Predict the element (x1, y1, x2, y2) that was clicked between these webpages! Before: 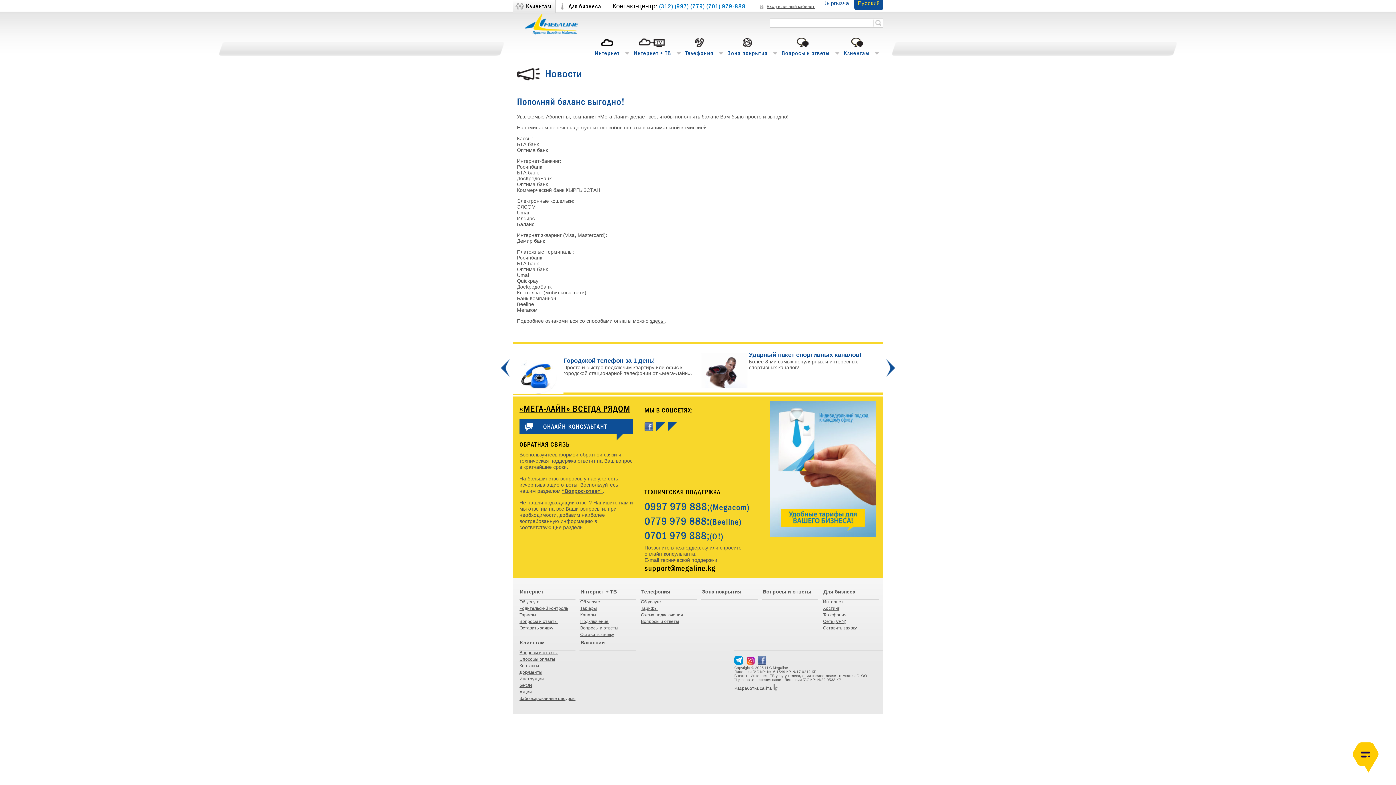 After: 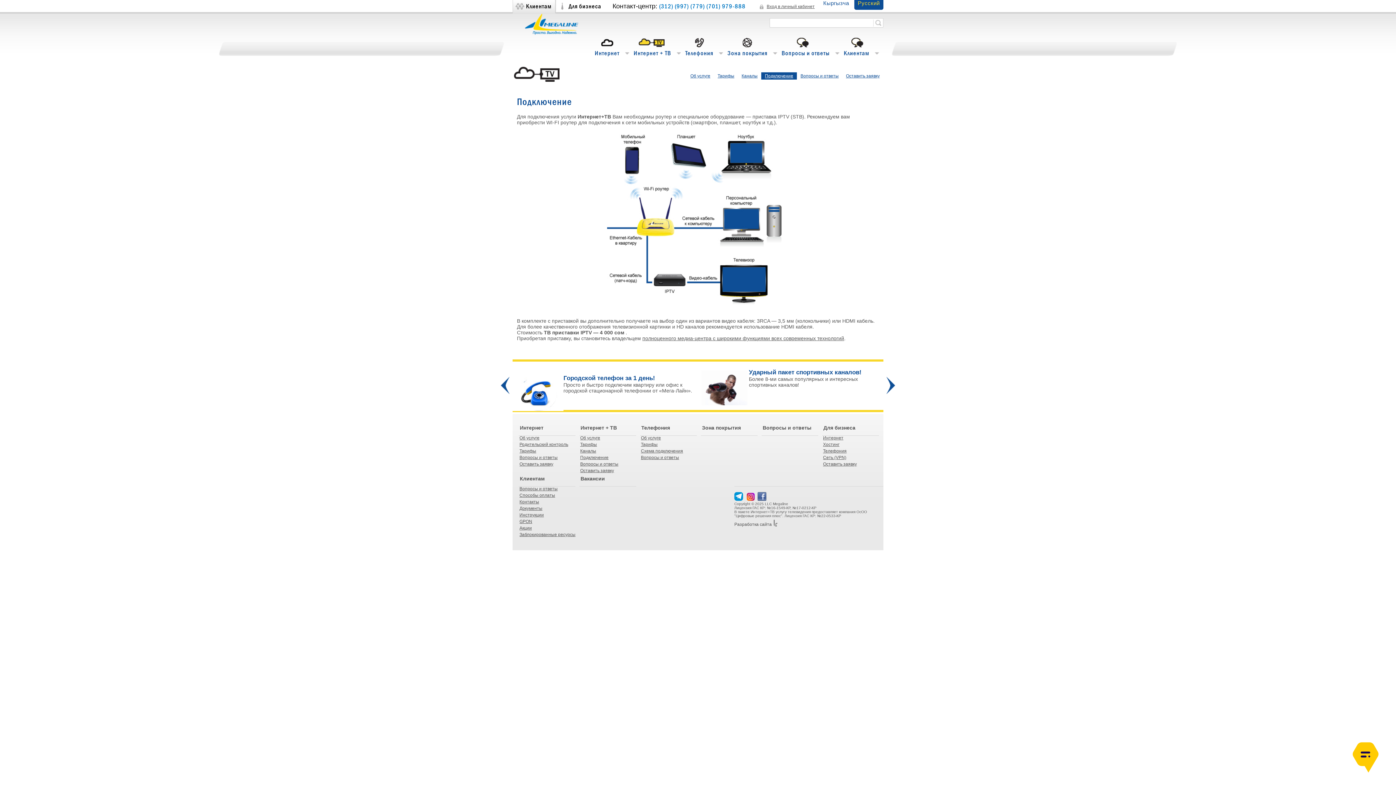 Action: label: Подключение bbox: (580, 619, 608, 624)